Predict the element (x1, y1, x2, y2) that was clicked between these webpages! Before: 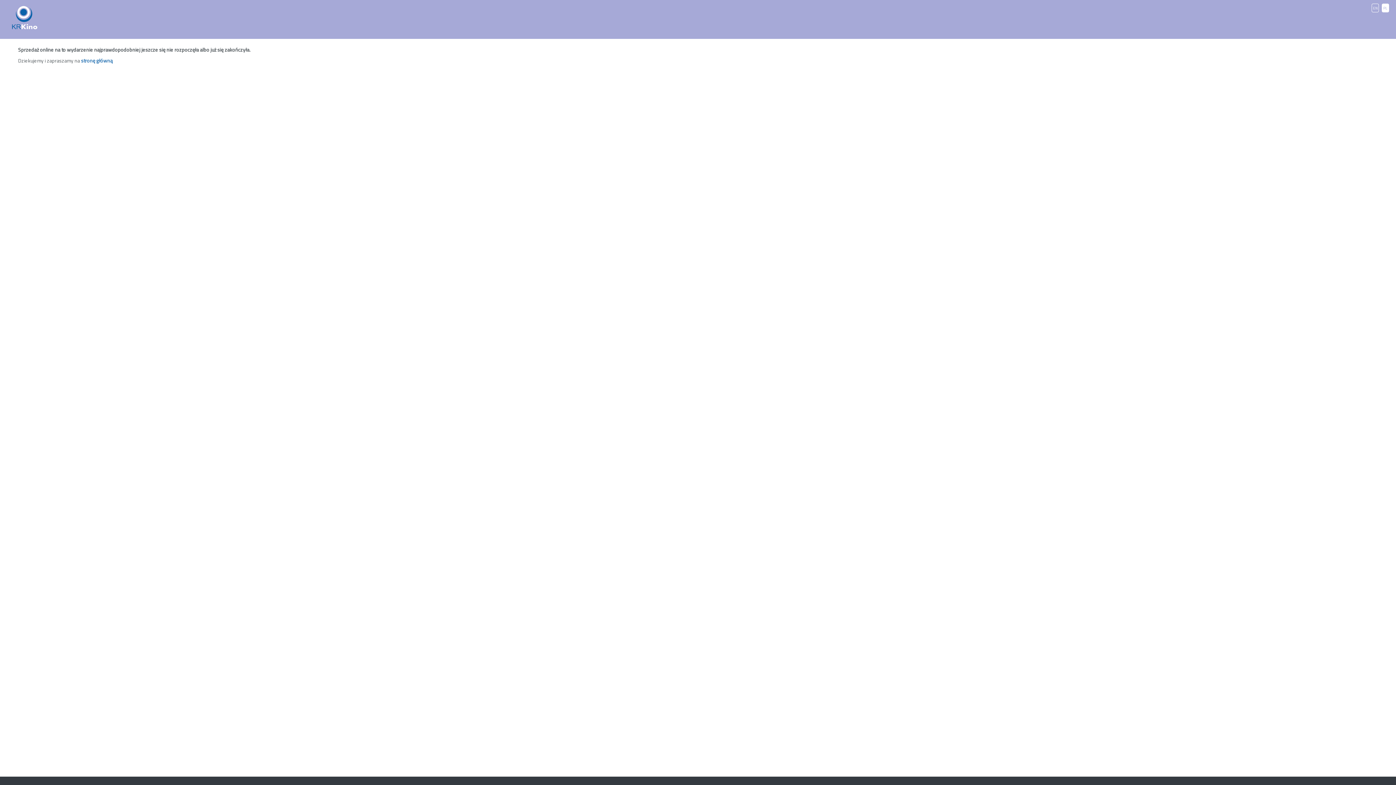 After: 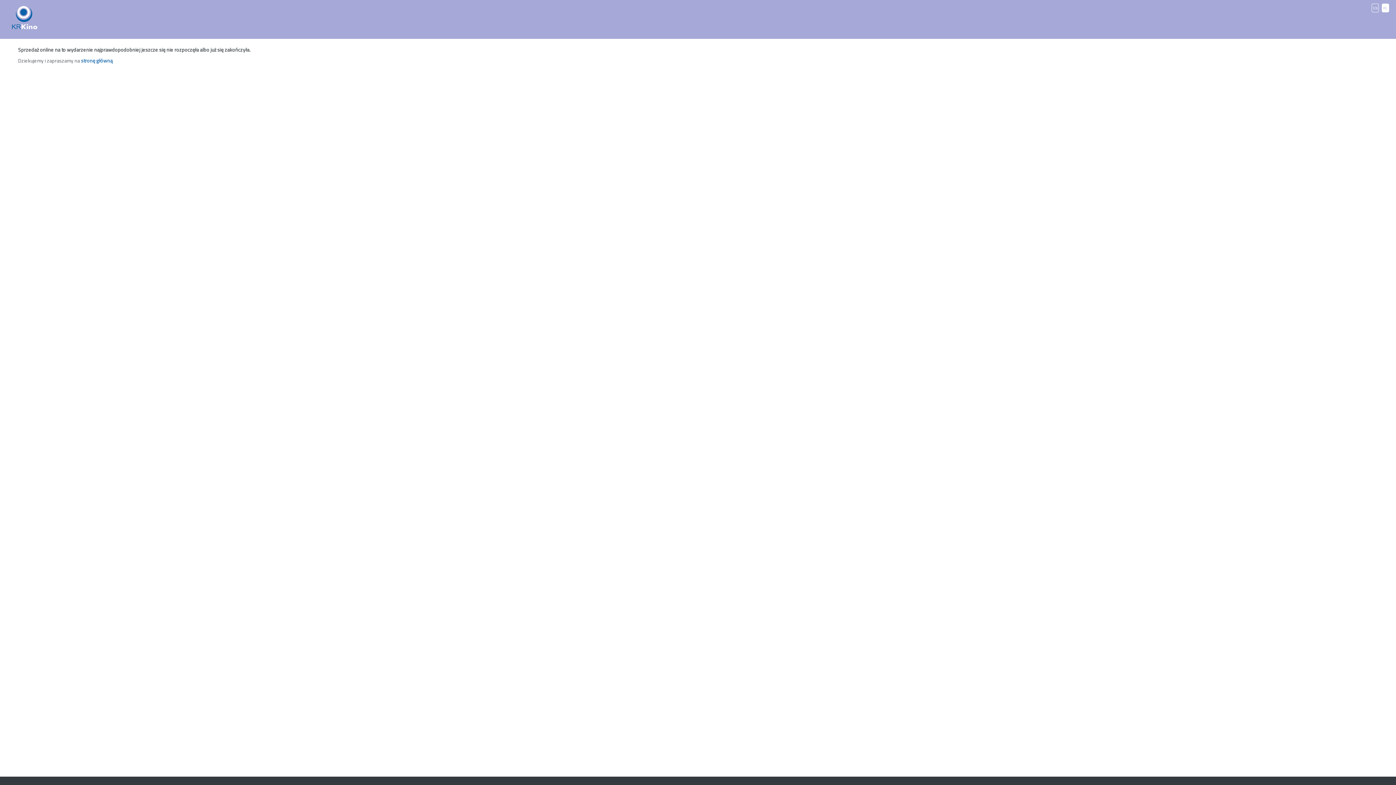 Action: bbox: (7, 5, 42, 29)